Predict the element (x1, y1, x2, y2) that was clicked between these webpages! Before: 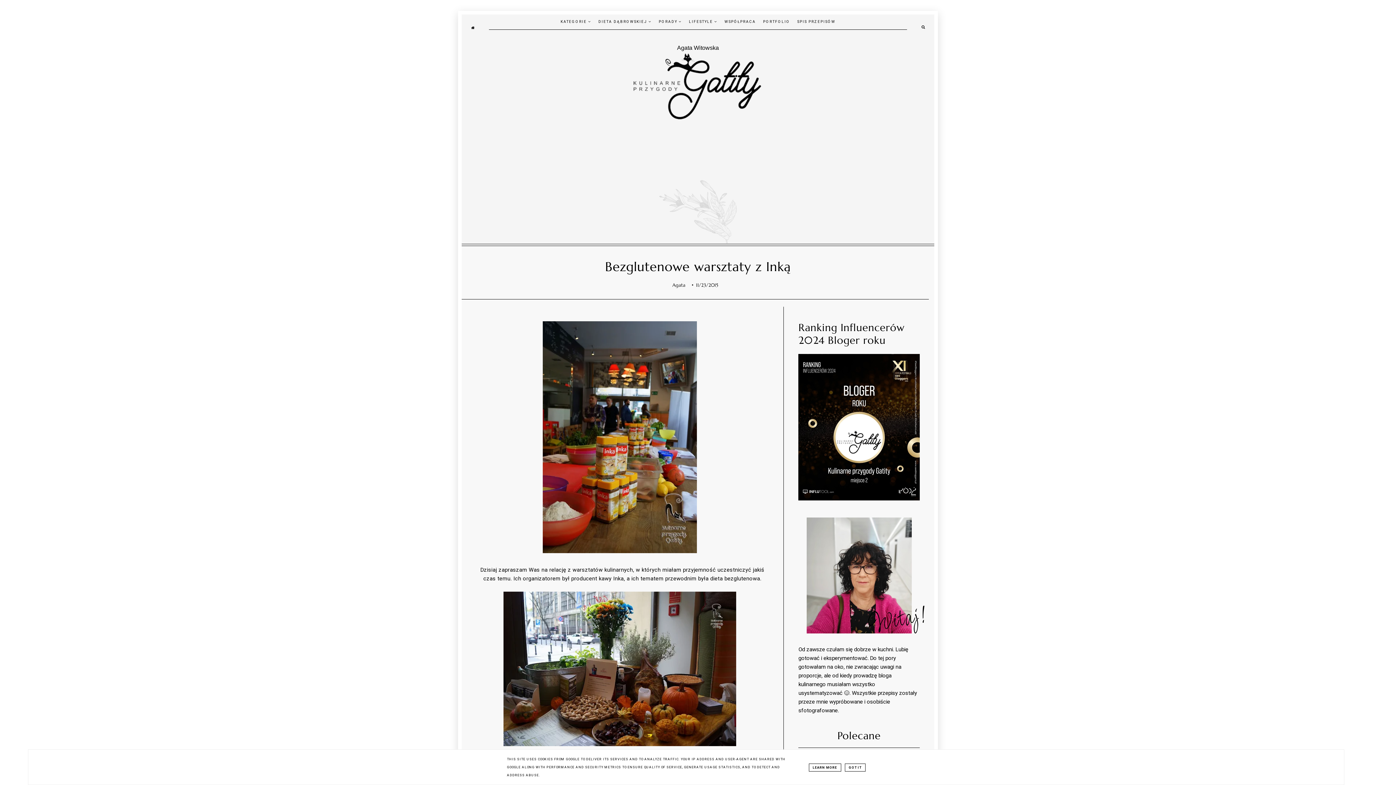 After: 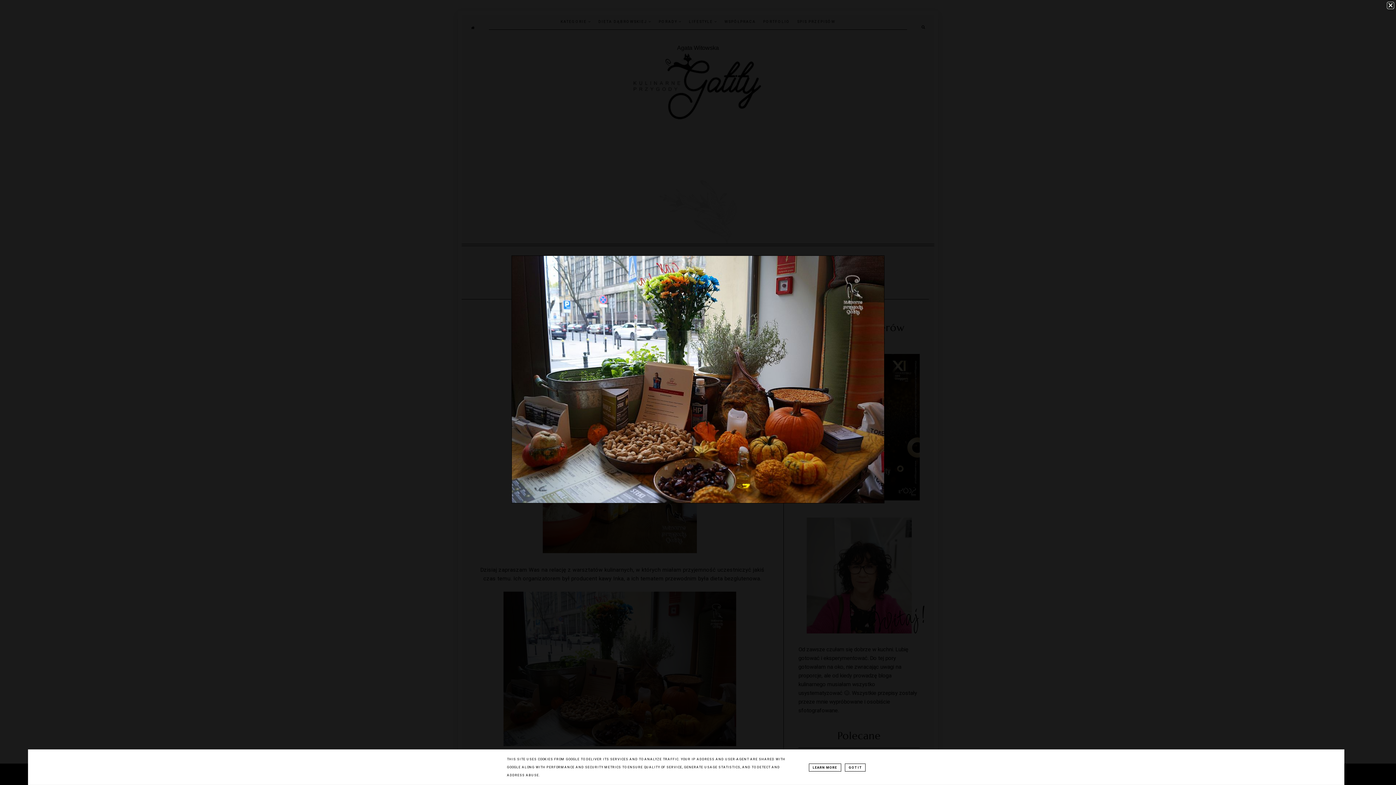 Action: bbox: (503, 667, 736, 674)